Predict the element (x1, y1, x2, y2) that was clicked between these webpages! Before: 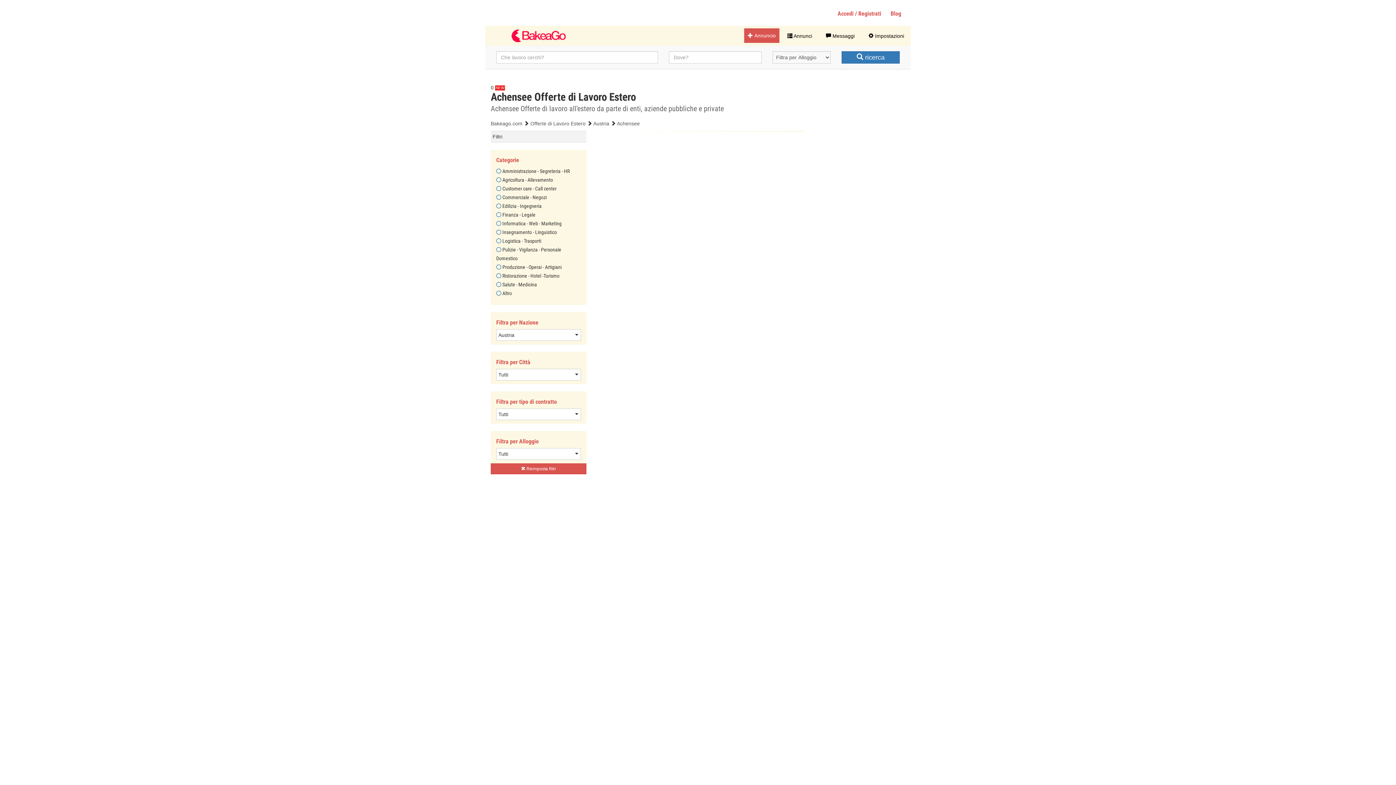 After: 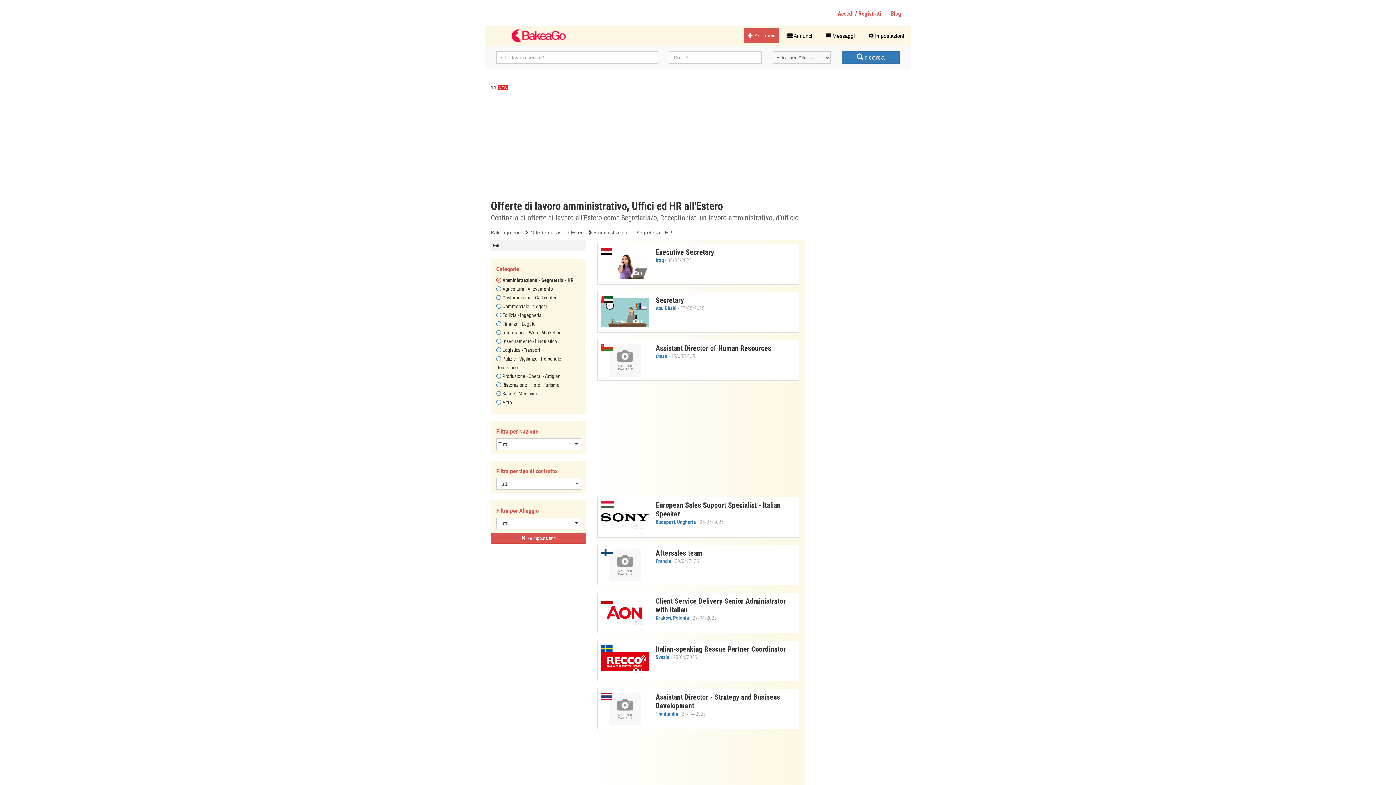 Action: bbox: (496, 168, 569, 174) label:  Amministrazione - Segreteria - HR